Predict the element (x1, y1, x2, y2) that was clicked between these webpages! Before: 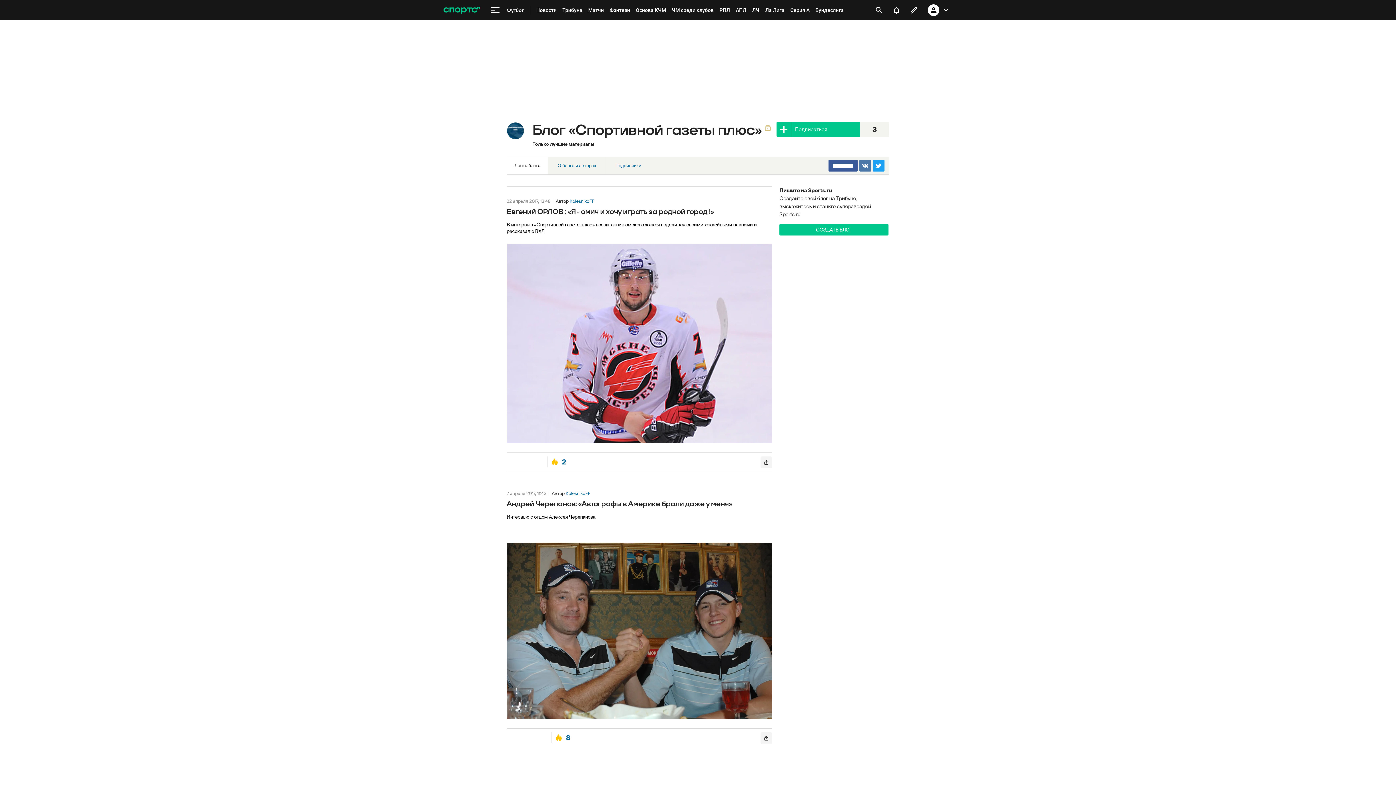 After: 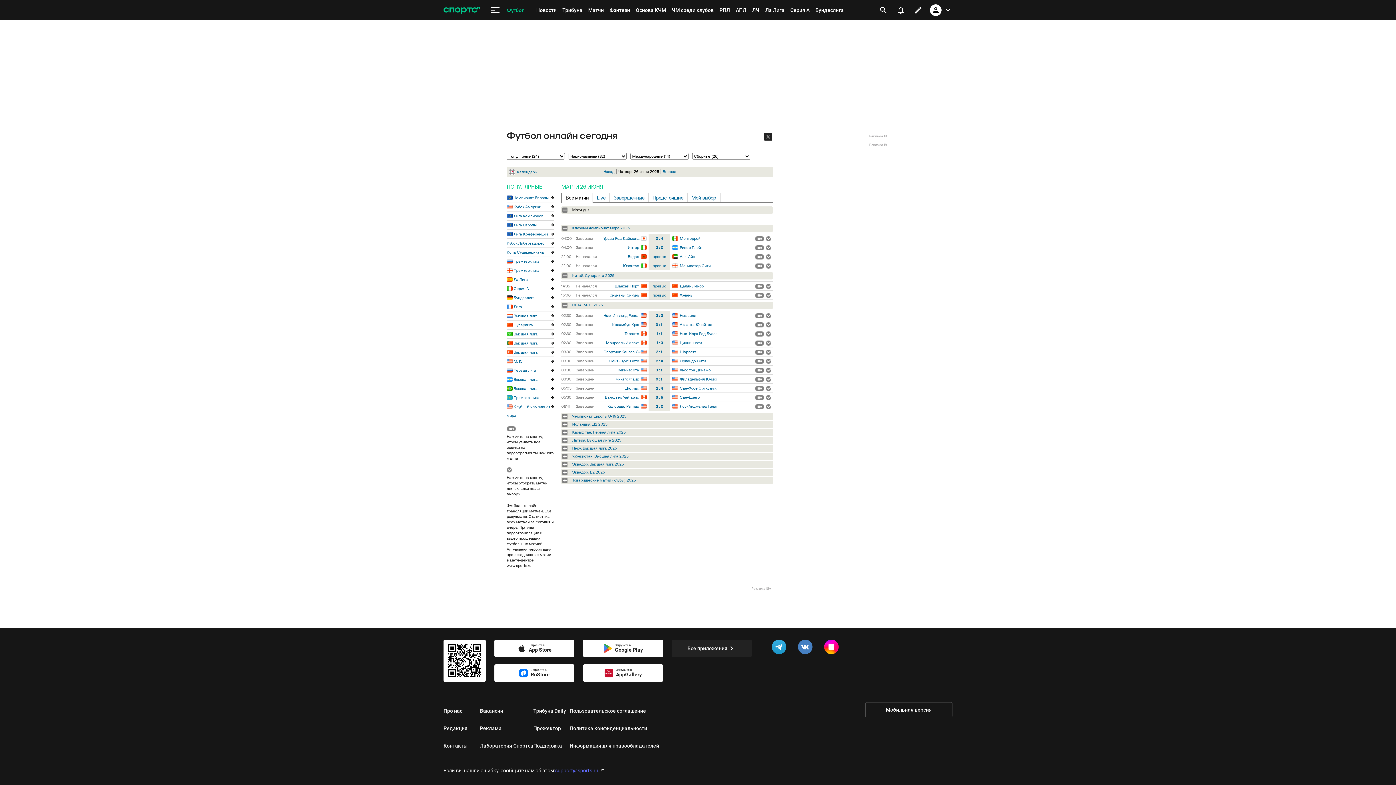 Action: bbox: (585, 0, 606, 20) label: Матчи